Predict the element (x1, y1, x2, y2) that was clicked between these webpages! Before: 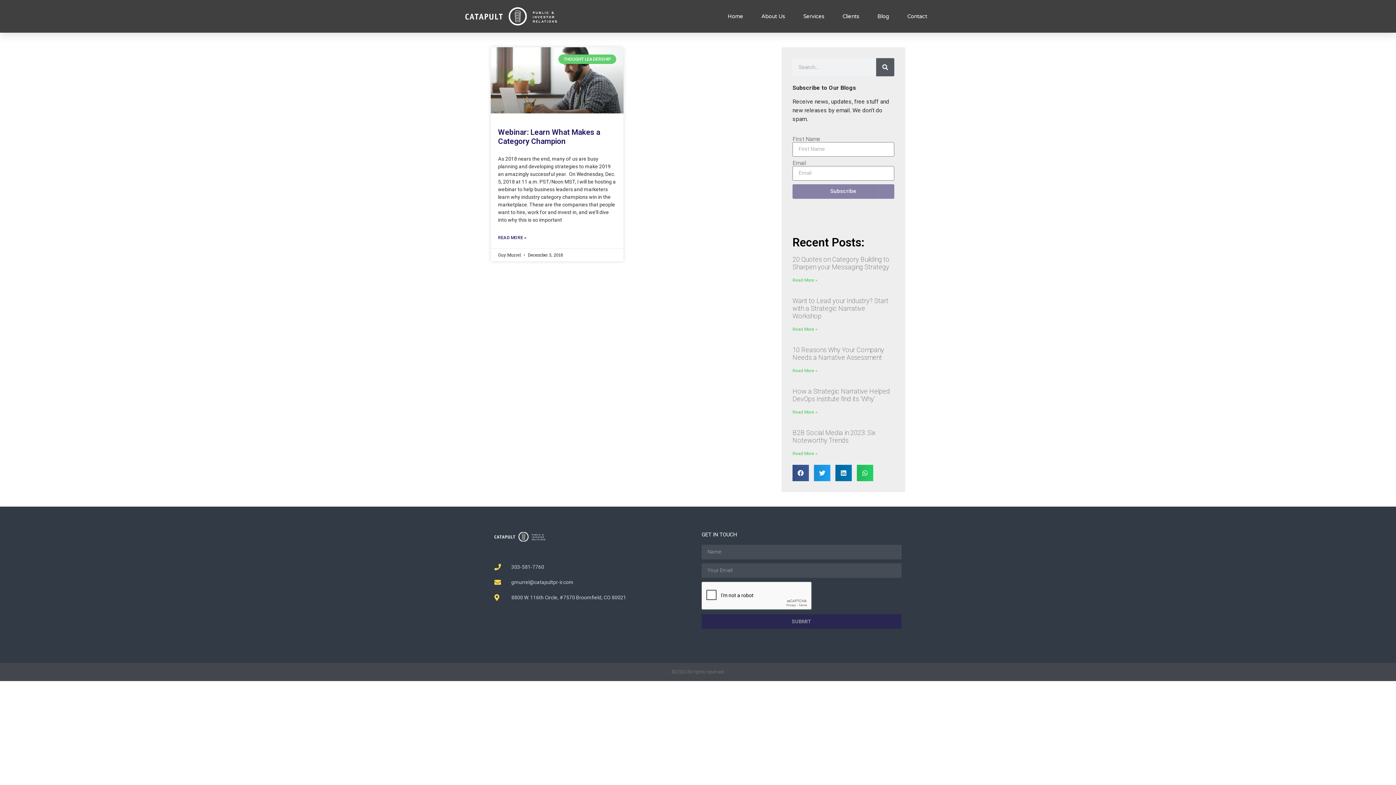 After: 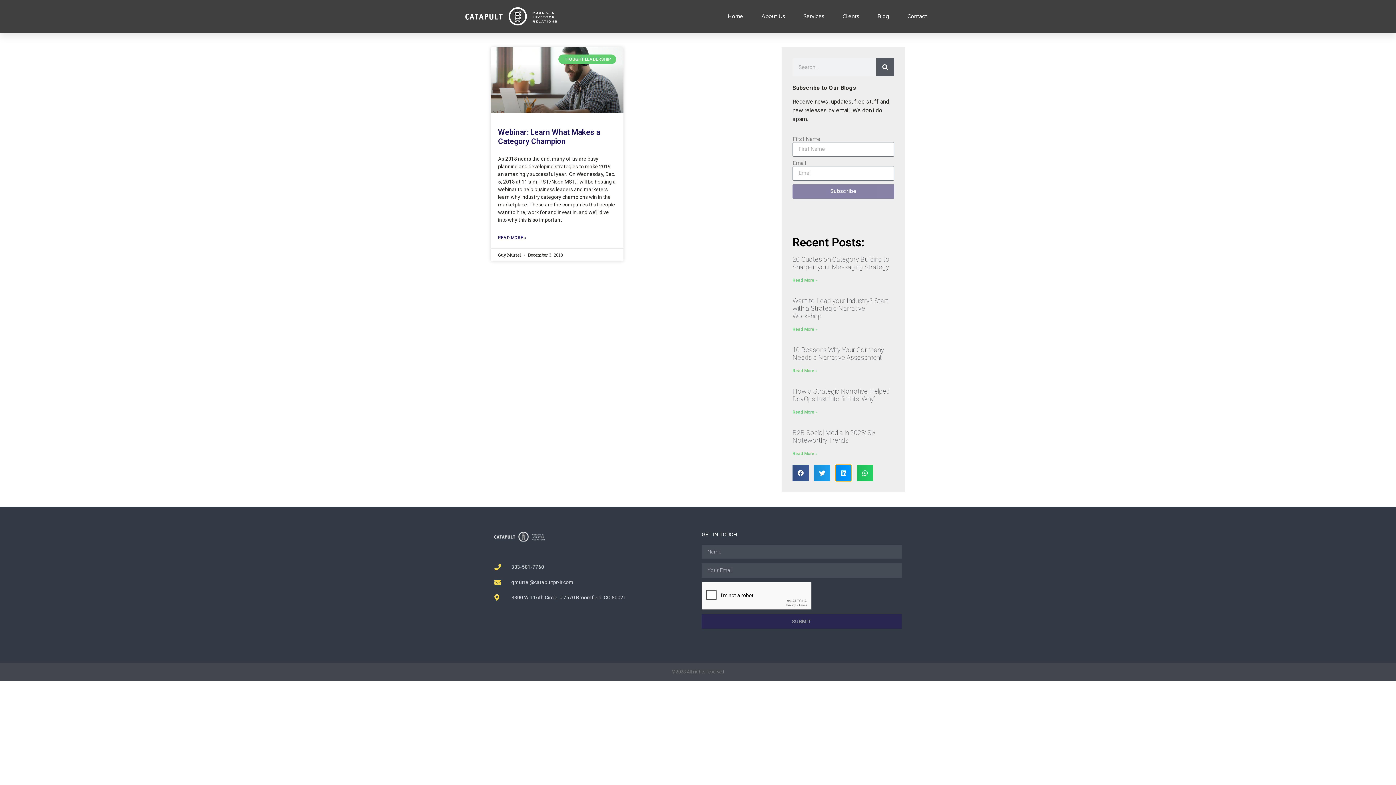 Action: label: Share on linkedin bbox: (835, 465, 851, 481)